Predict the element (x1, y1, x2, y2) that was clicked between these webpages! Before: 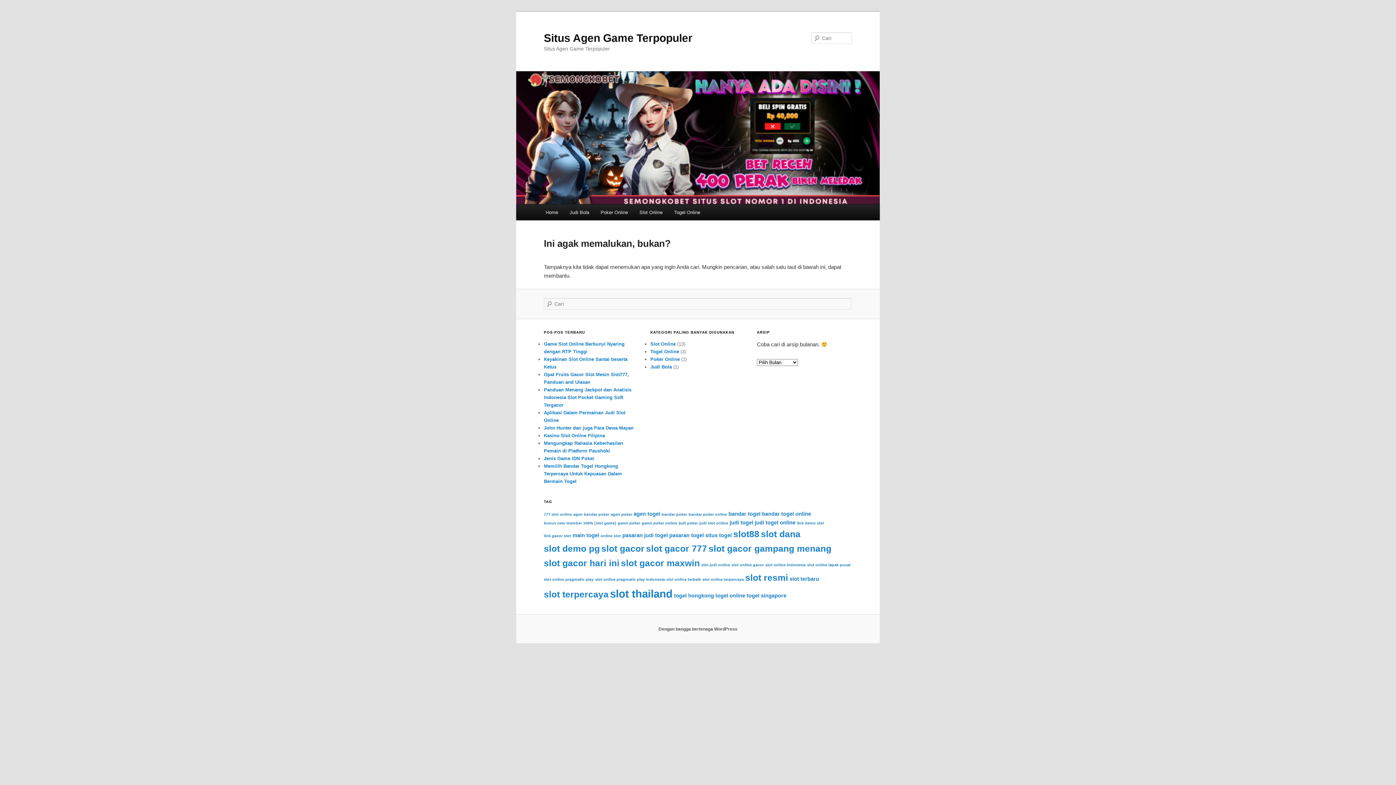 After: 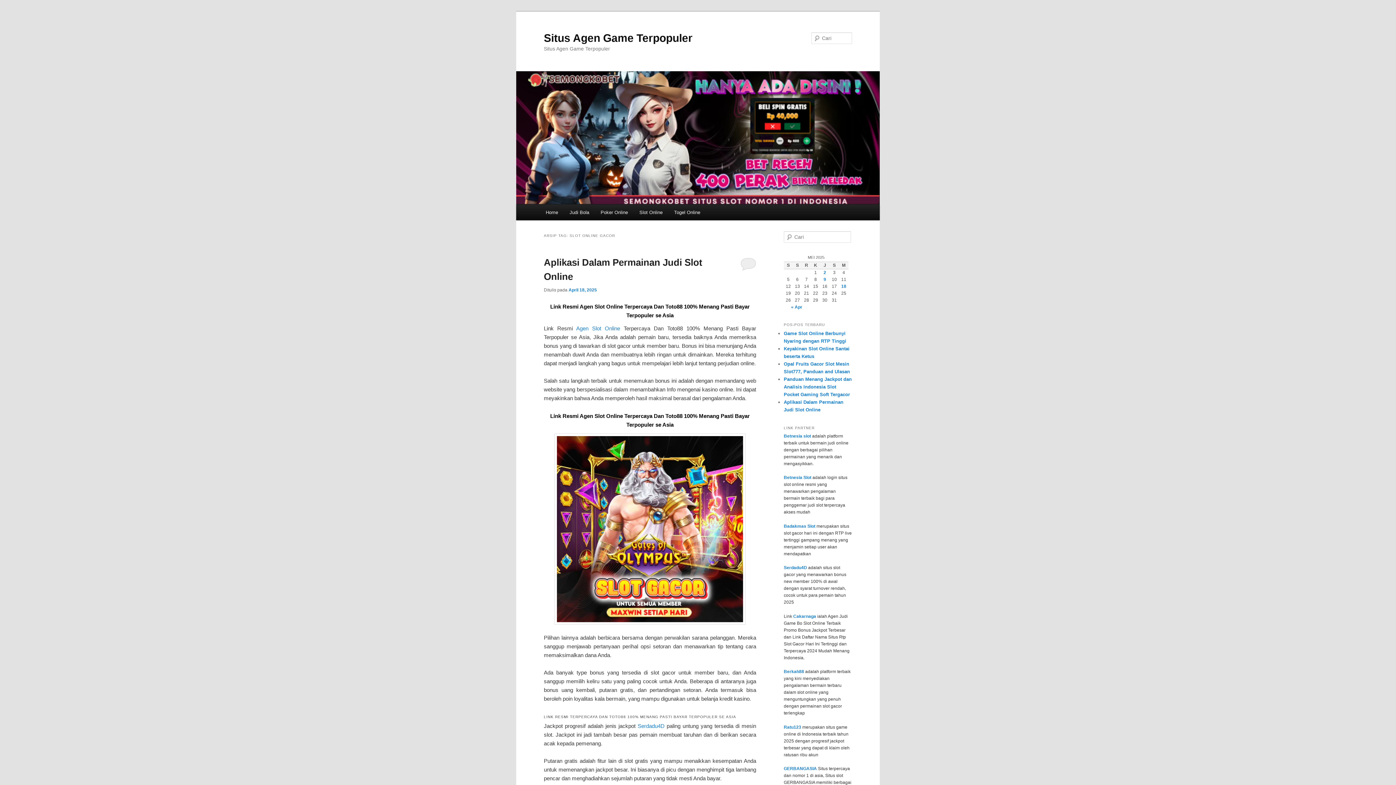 Action: label: slot online gacor (2 item) bbox: (731, 563, 764, 567)